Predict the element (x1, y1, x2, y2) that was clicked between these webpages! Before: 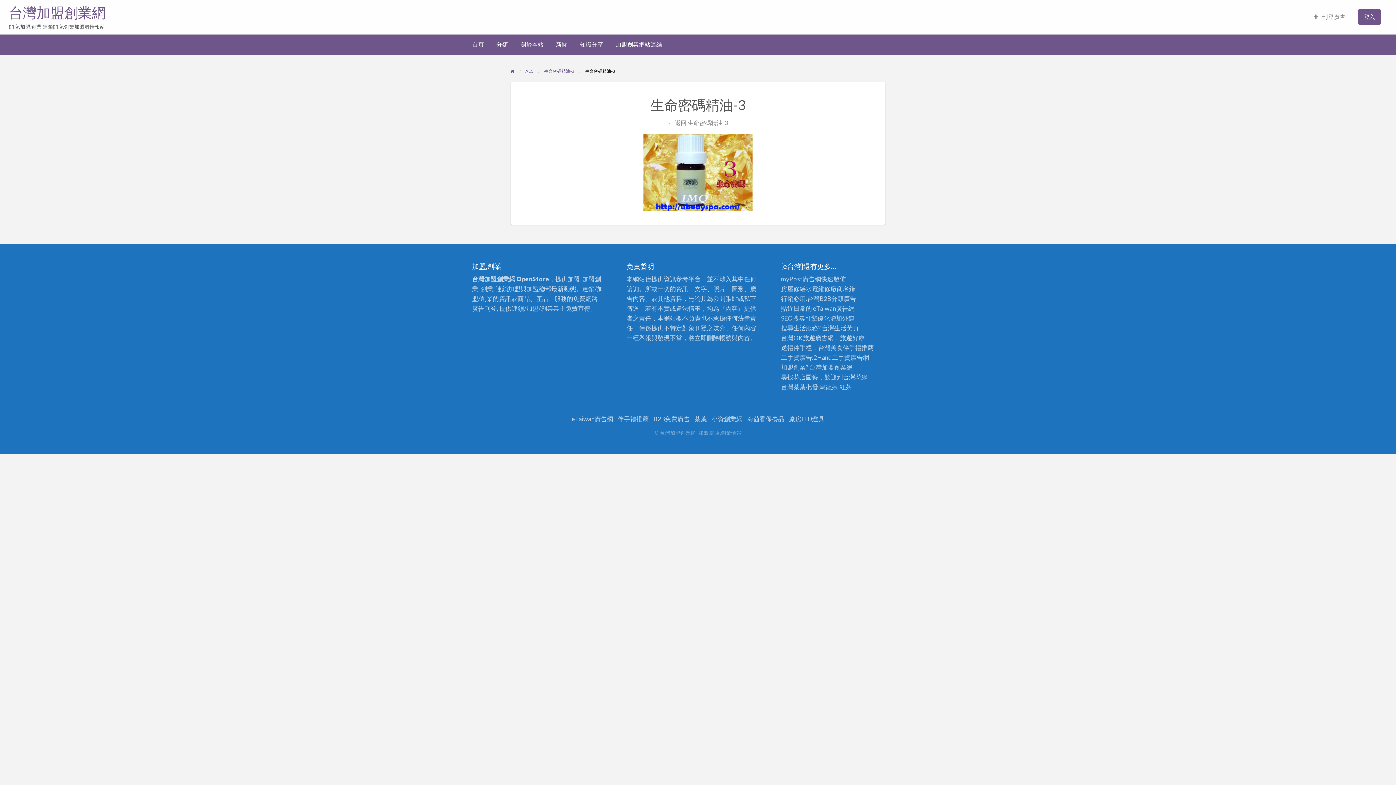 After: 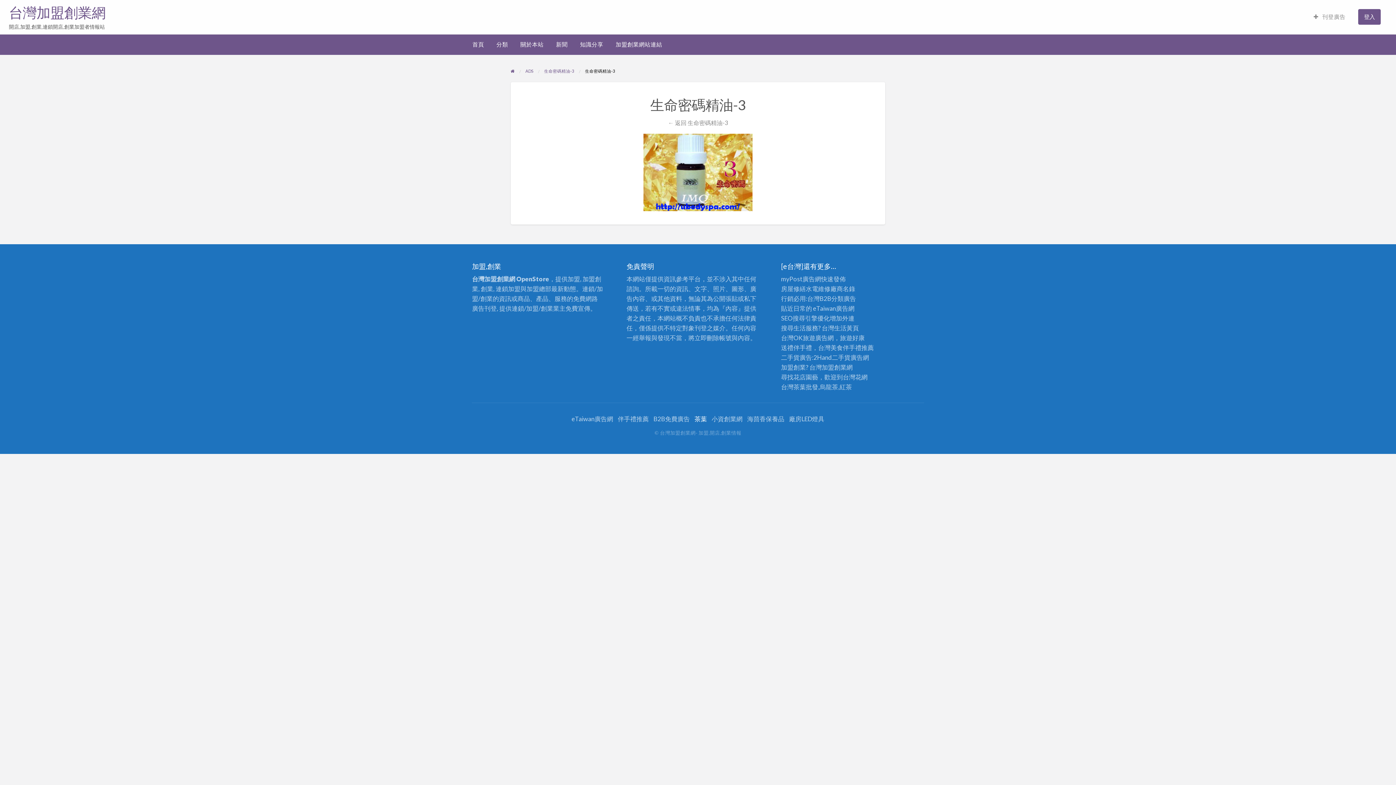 Action: bbox: (694, 415, 707, 422) label: 茶葉